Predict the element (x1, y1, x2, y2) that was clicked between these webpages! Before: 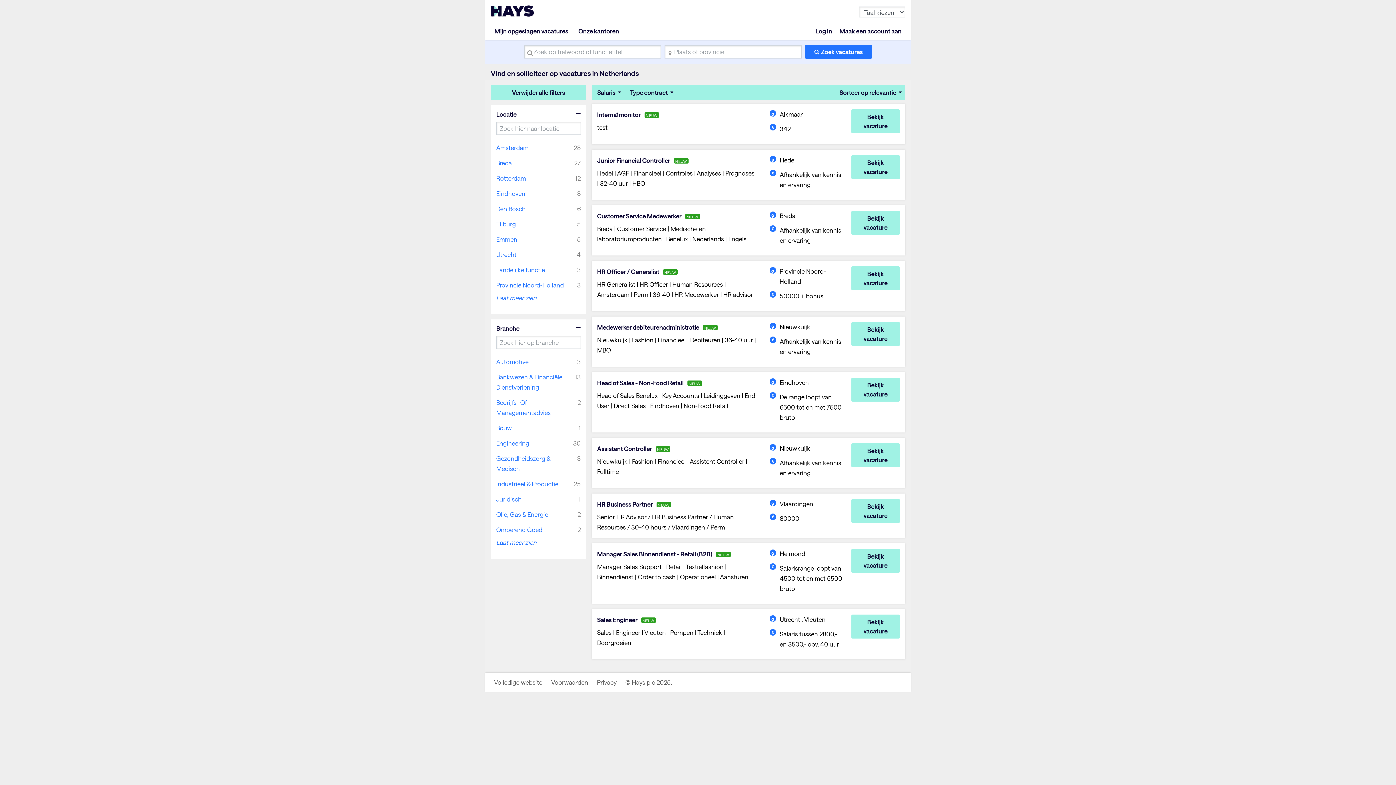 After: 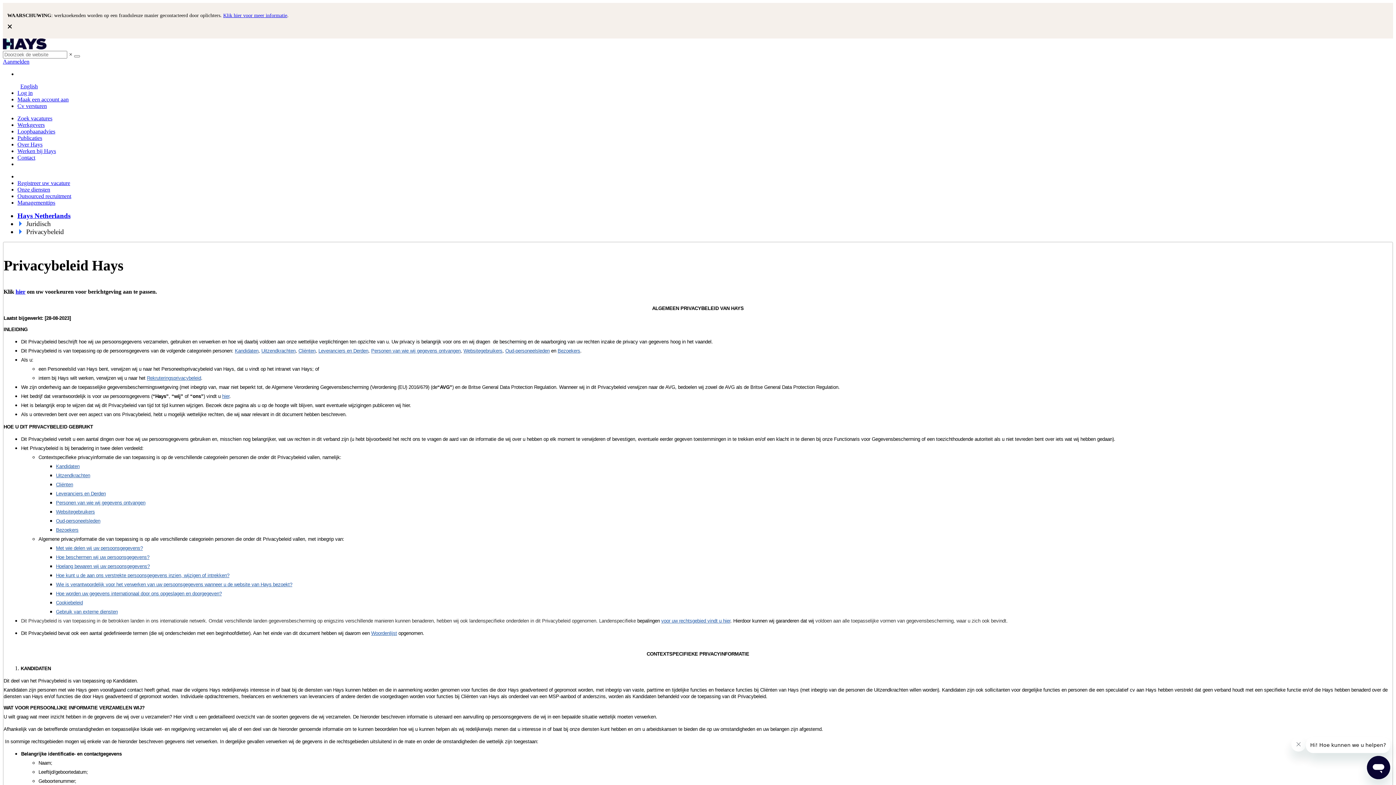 Action: label: Privacy bbox: (592, 675, 621, 690)